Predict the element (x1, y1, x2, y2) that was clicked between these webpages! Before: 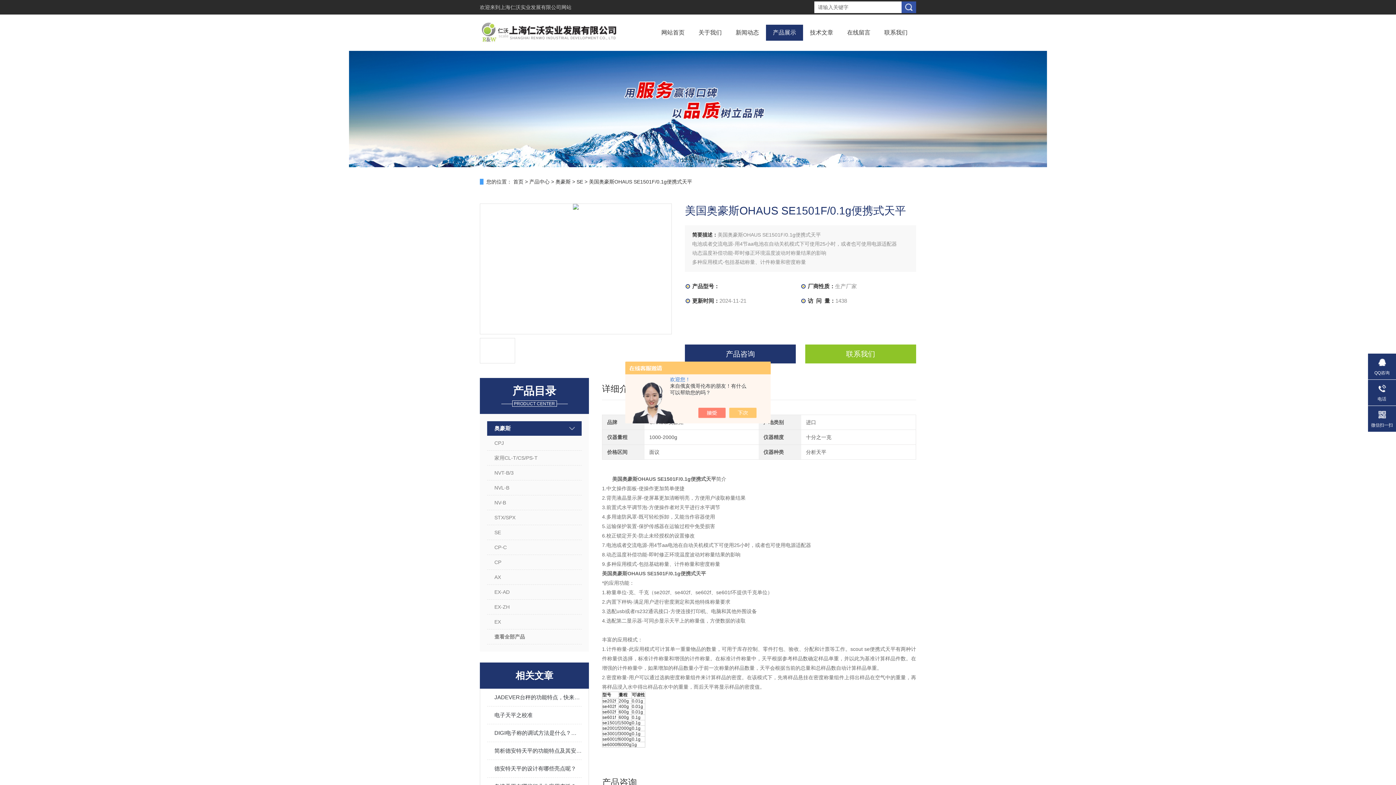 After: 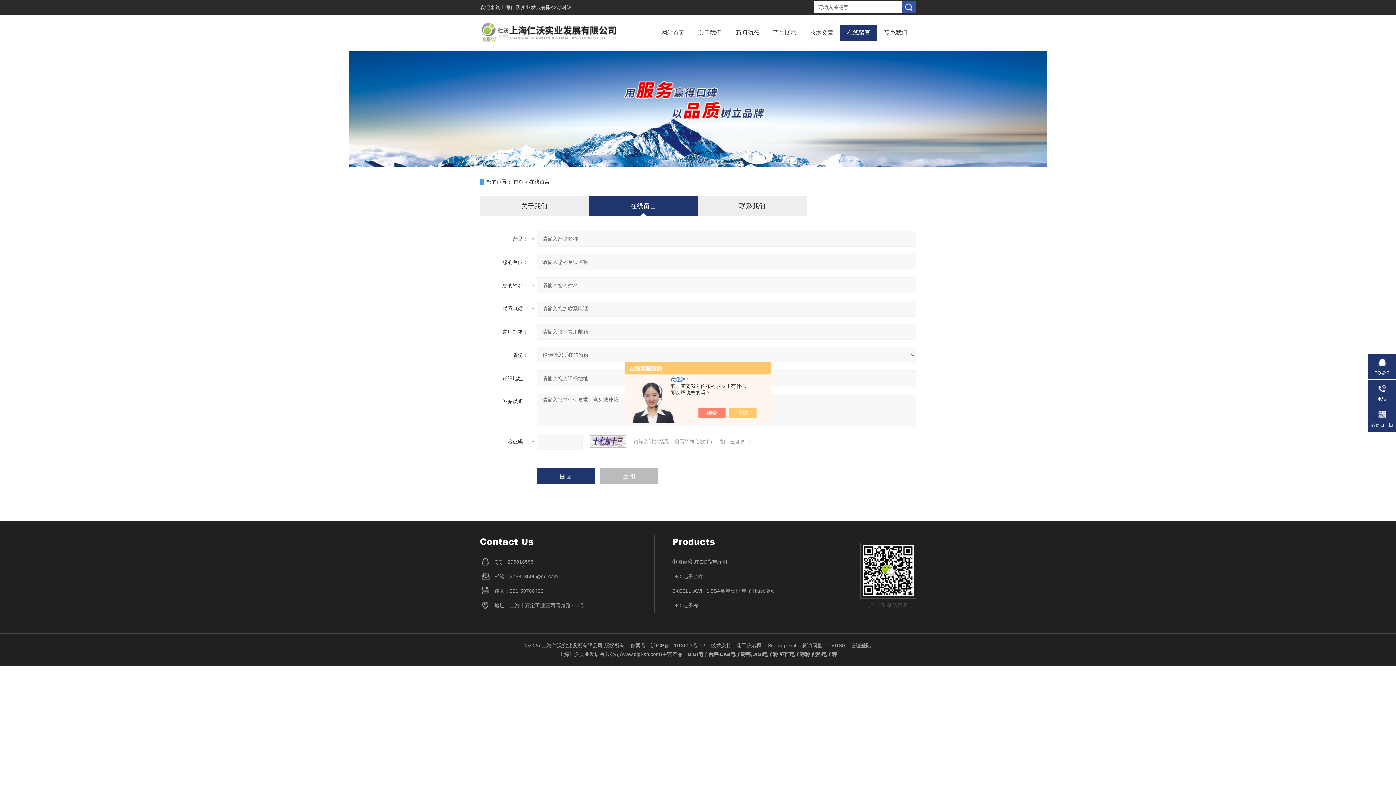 Action: label: 在线留言 bbox: (847, 24, 870, 40)